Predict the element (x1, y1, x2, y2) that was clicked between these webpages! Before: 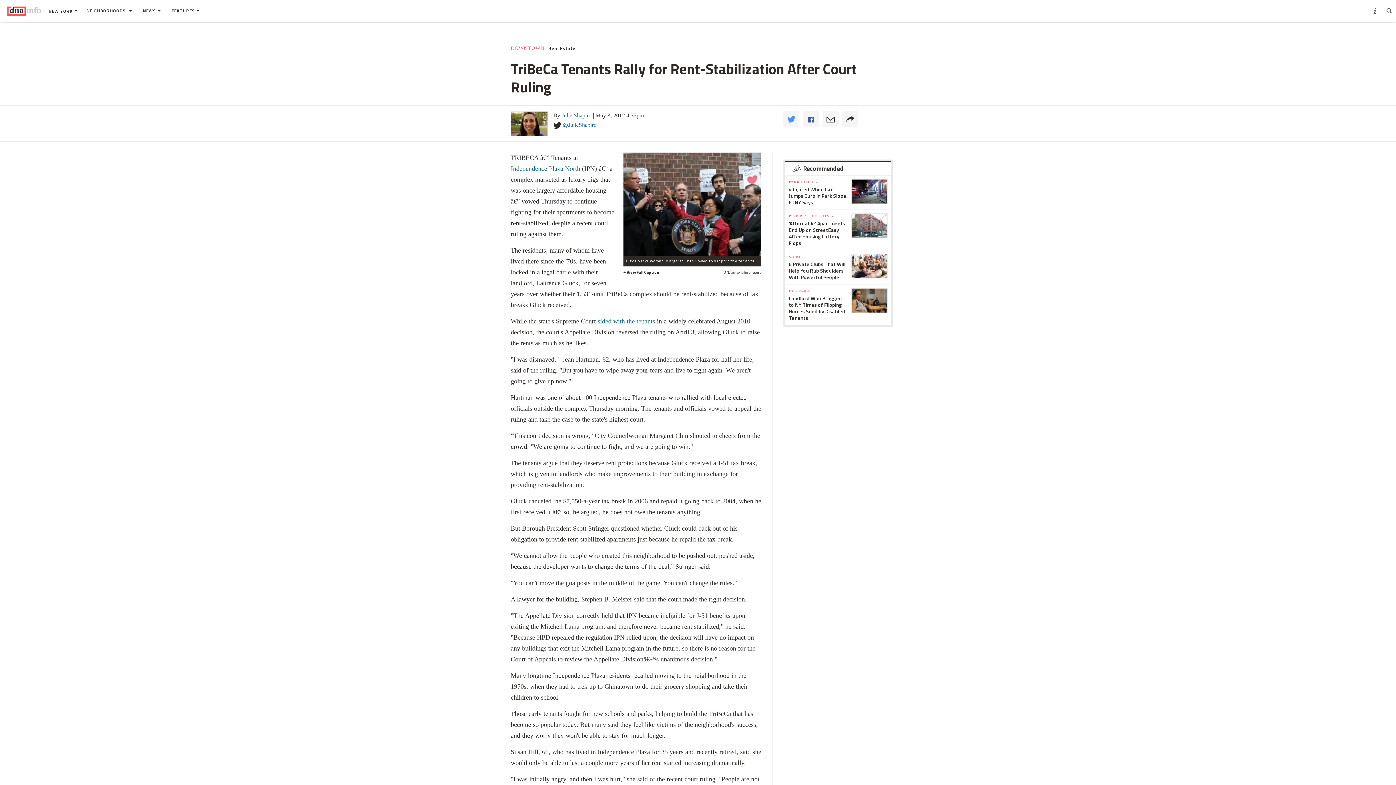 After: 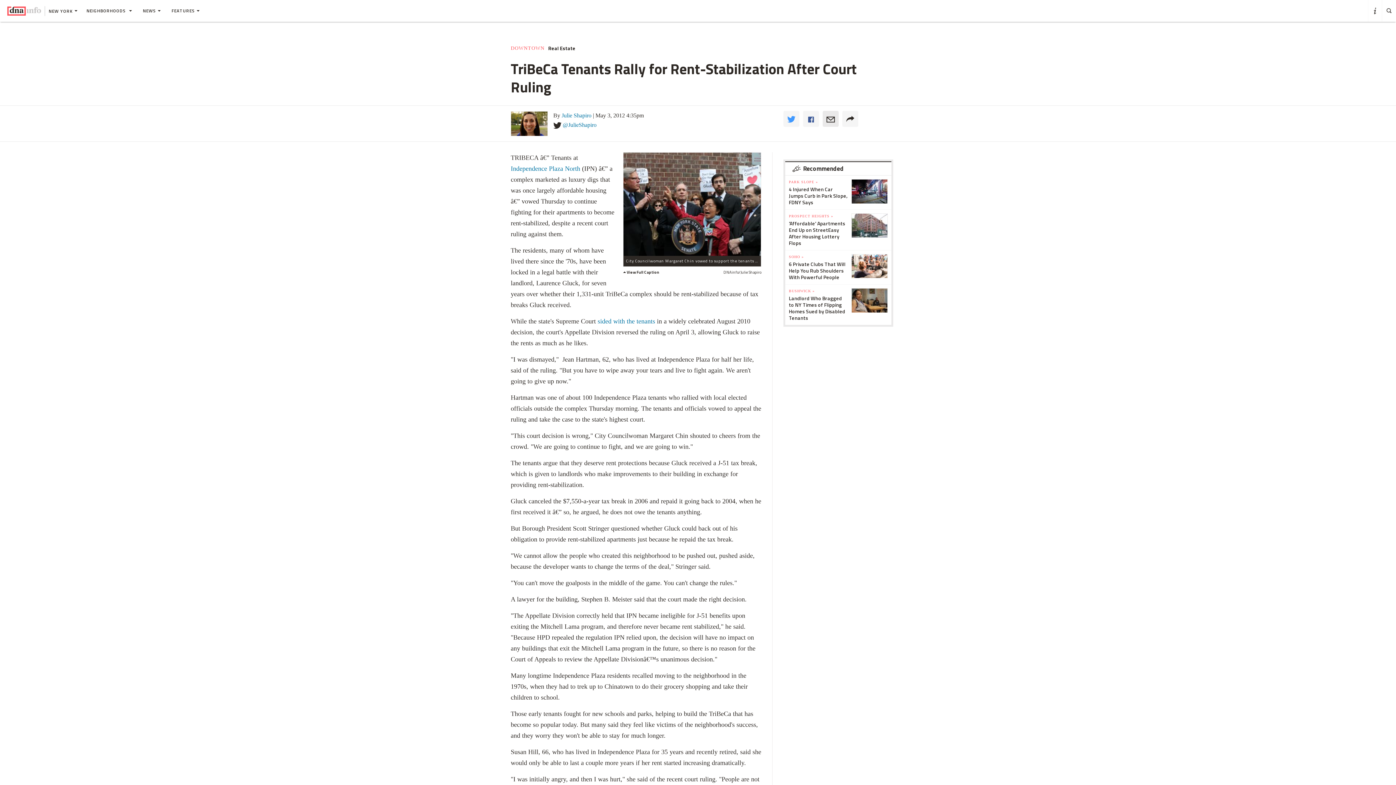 Action: bbox: (822, 110, 838, 126) label: 	
Email